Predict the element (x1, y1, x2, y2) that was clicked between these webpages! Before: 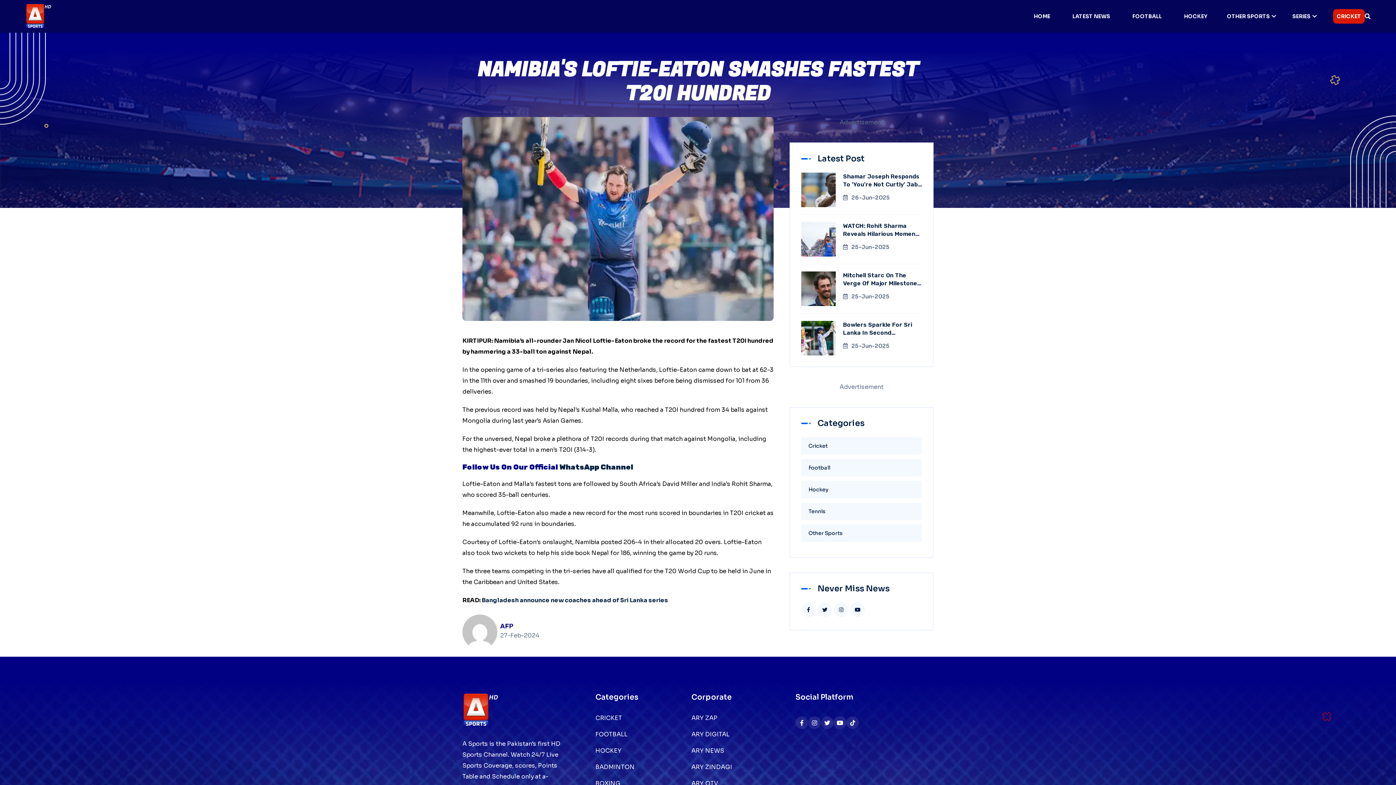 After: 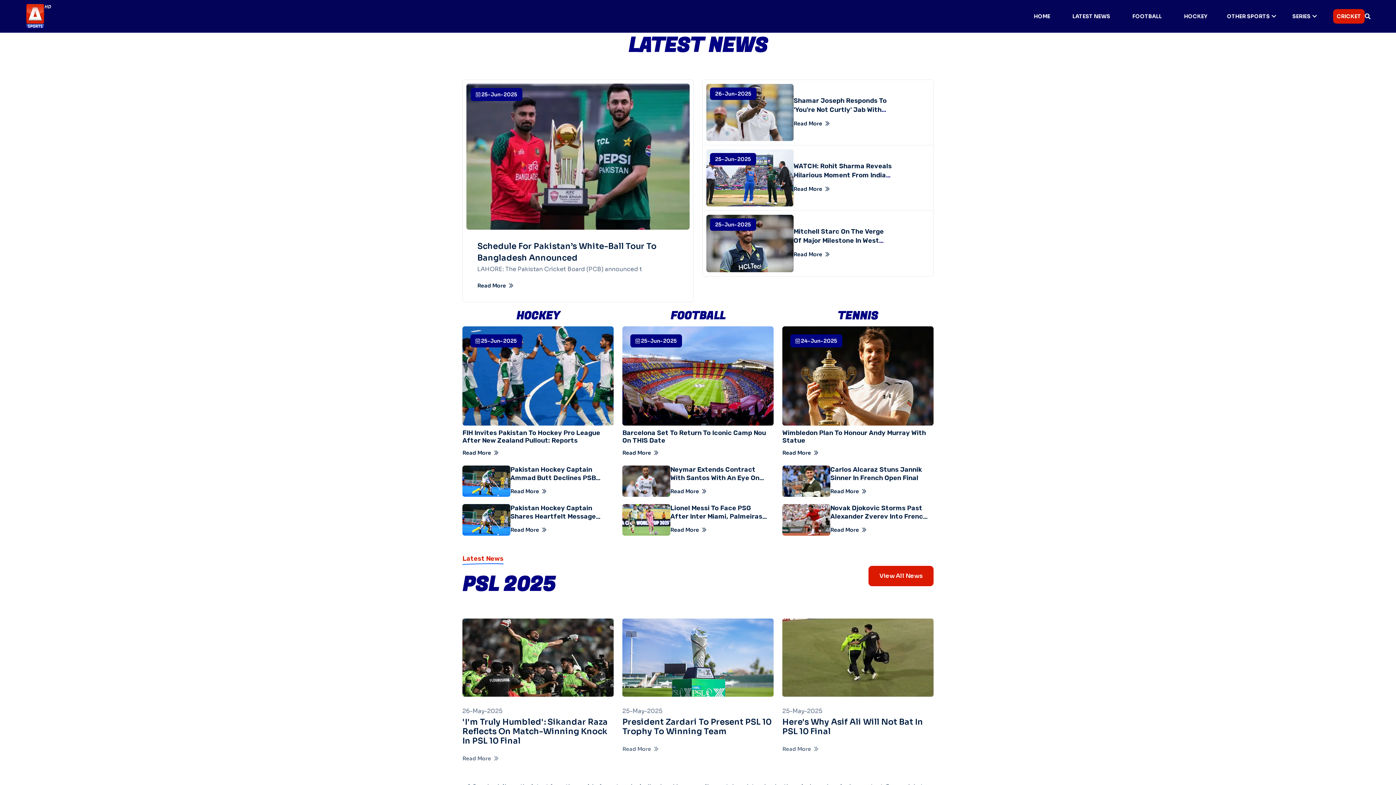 Action: bbox: (25, 12, 51, 19)